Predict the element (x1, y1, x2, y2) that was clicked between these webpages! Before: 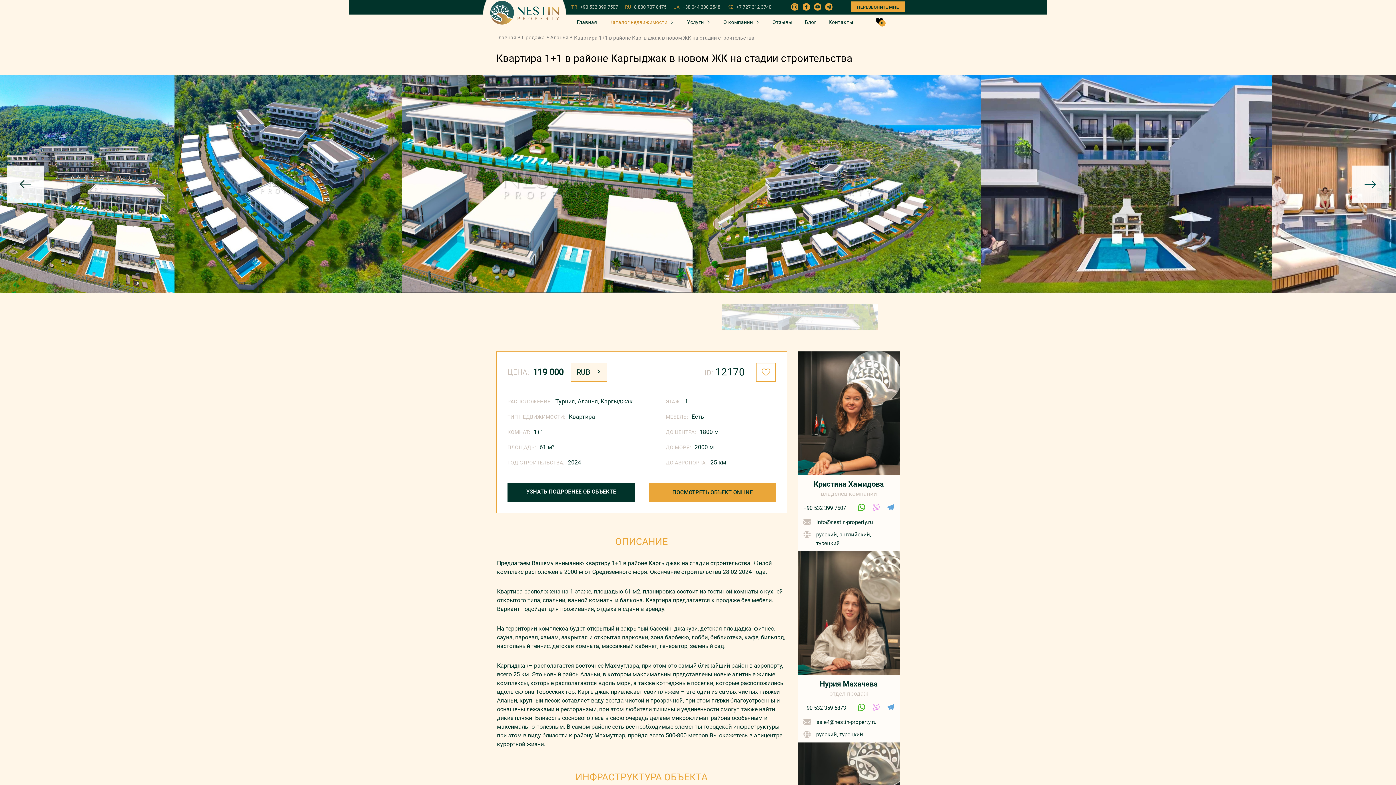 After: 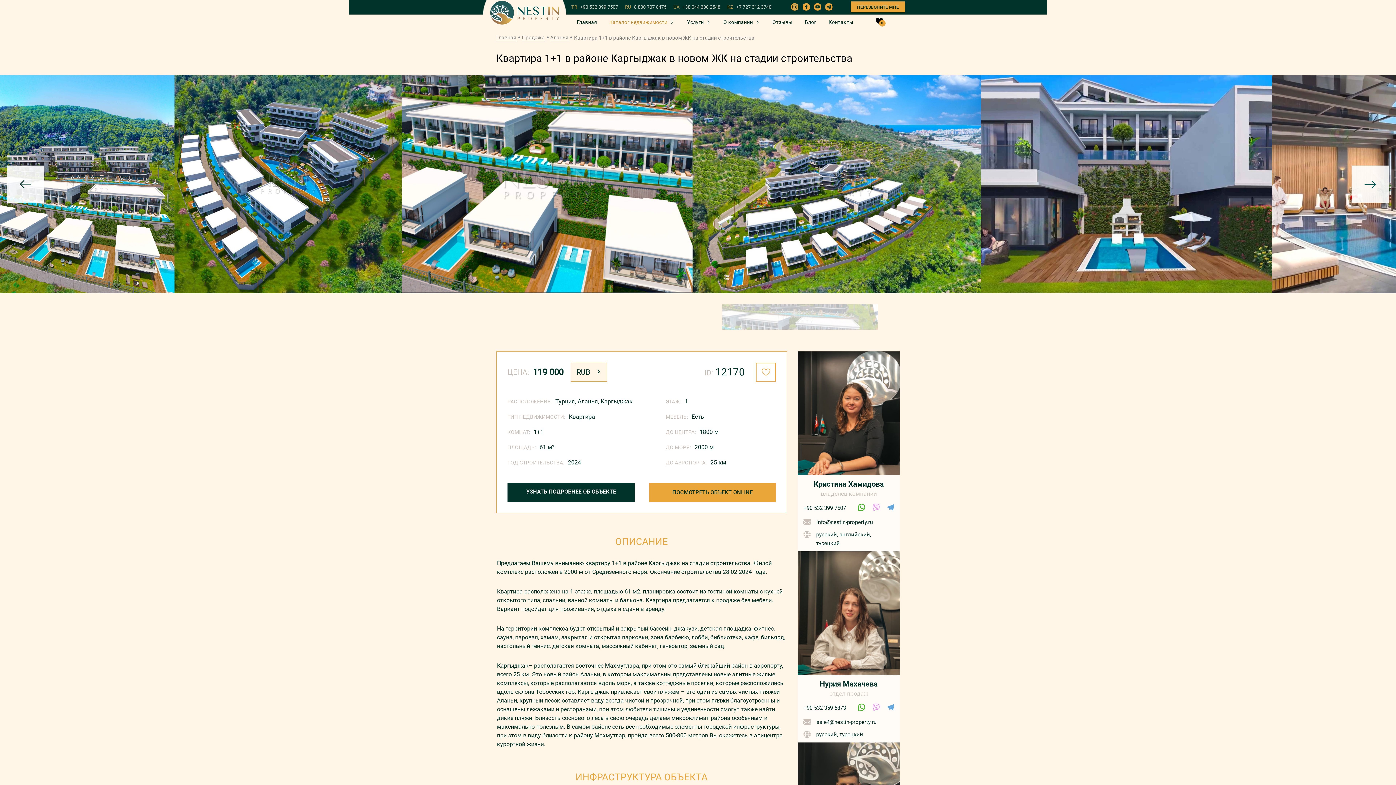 Action: label: sale4@nestin-property.ru bbox: (811, 716, 876, 726)